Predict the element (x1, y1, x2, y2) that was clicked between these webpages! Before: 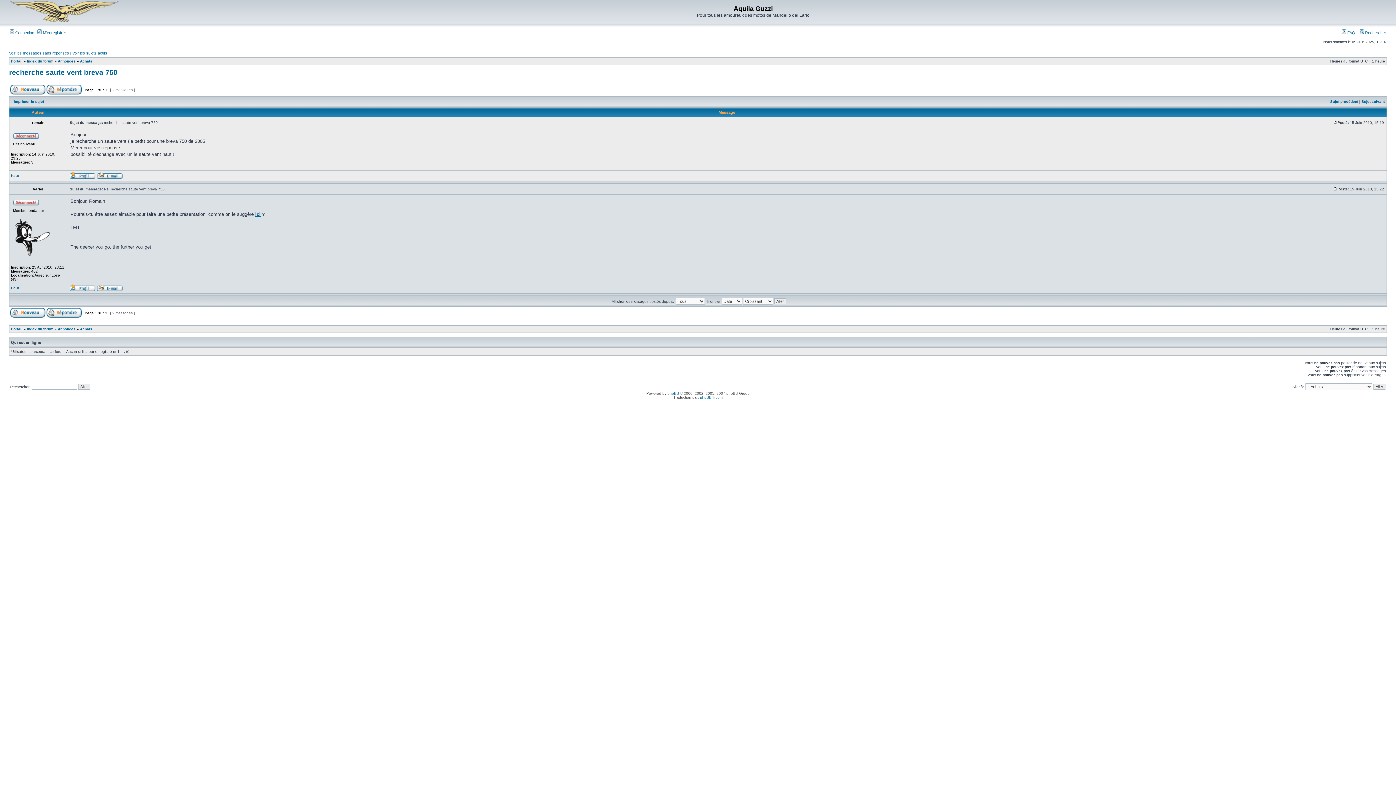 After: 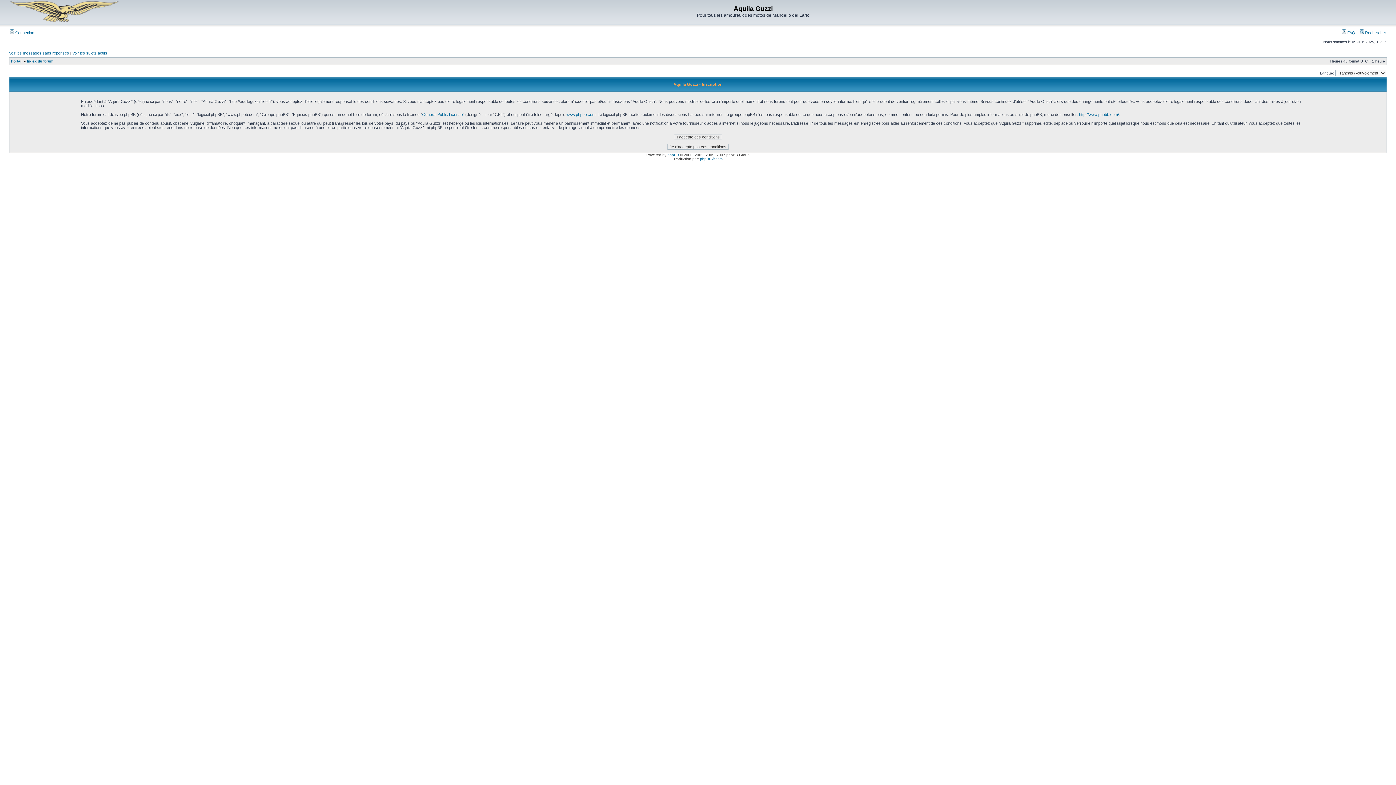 Action: label:  M’enregistrer bbox: (37, 30, 66, 34)